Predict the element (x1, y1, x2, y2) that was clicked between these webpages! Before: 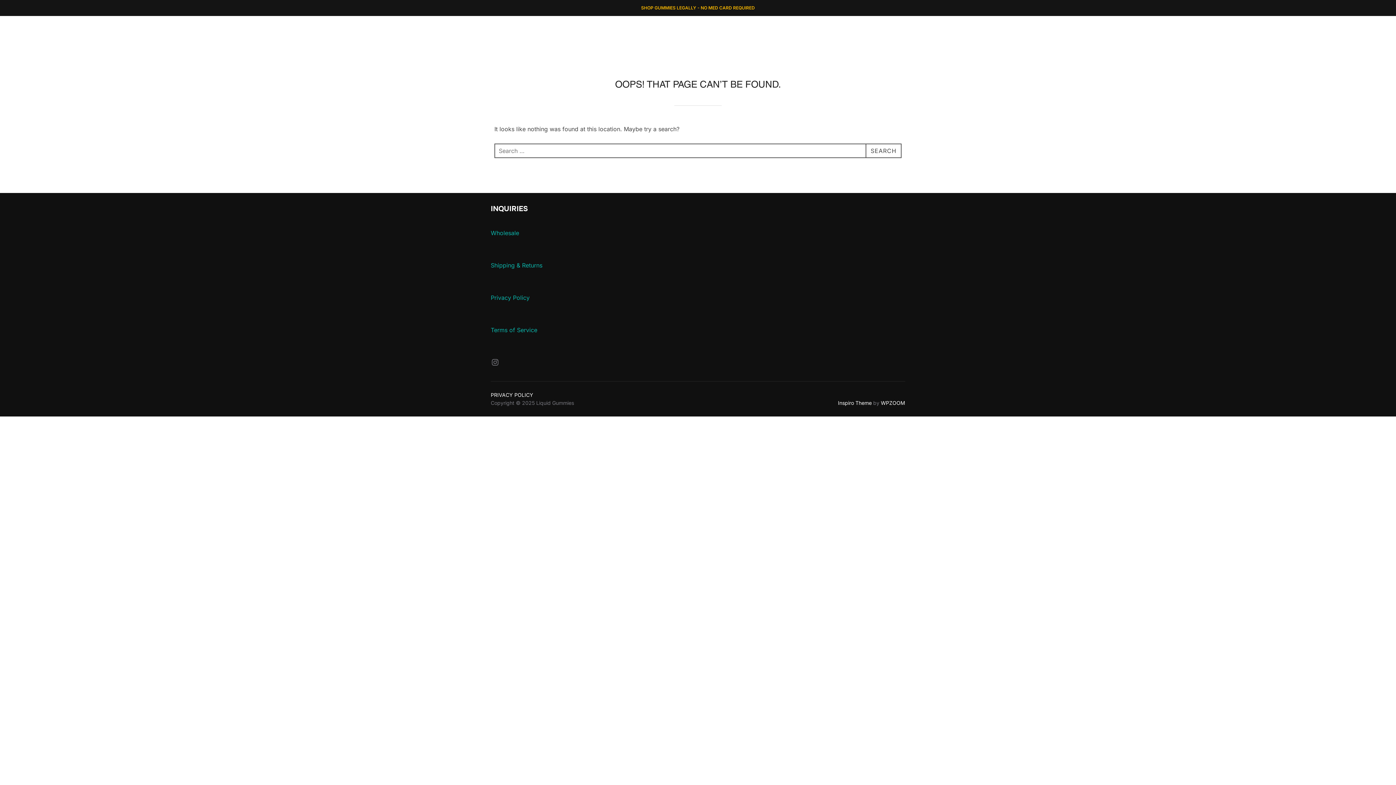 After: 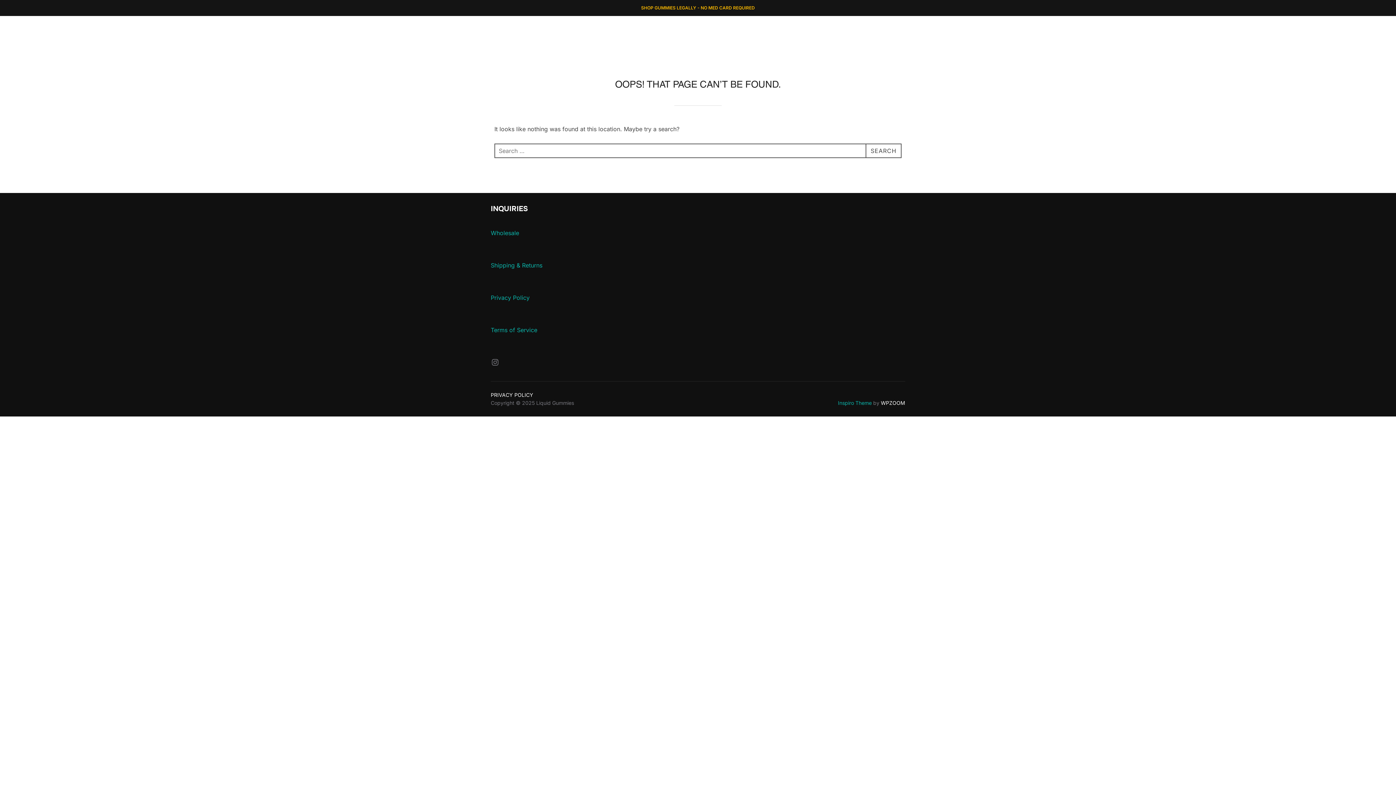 Action: bbox: (838, 400, 872, 406) label: Inspiro Theme